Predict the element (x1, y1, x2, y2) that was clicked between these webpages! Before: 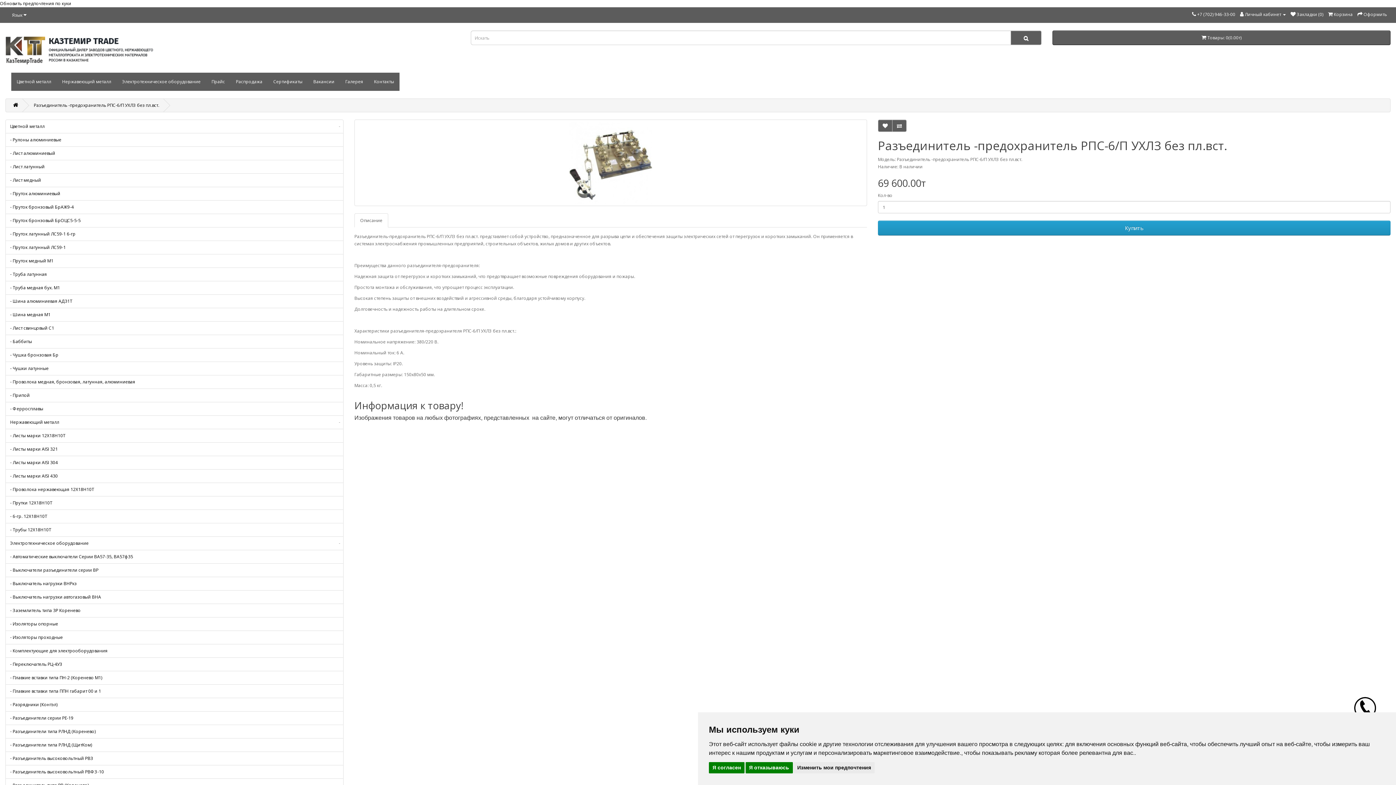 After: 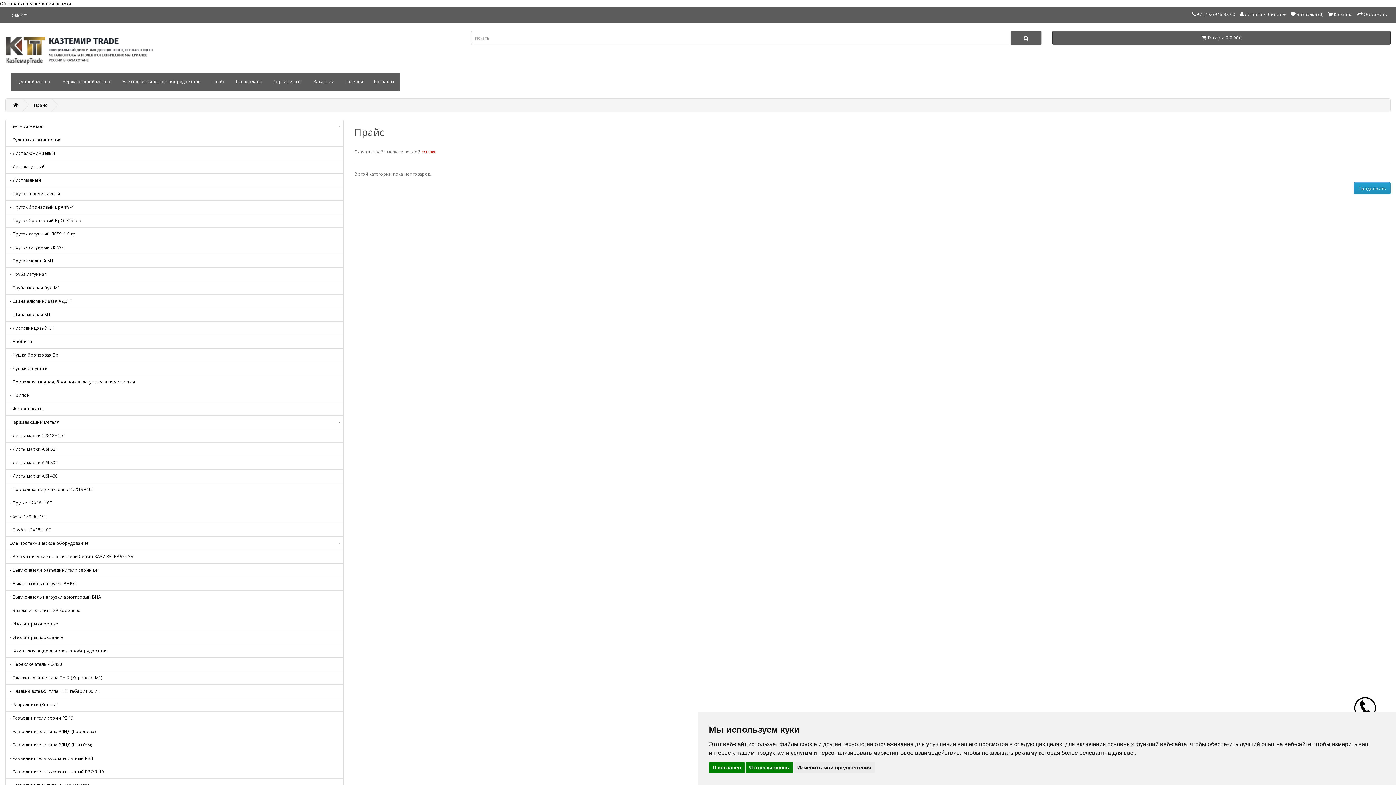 Action: label: Прайс bbox: (206, 72, 230, 90)